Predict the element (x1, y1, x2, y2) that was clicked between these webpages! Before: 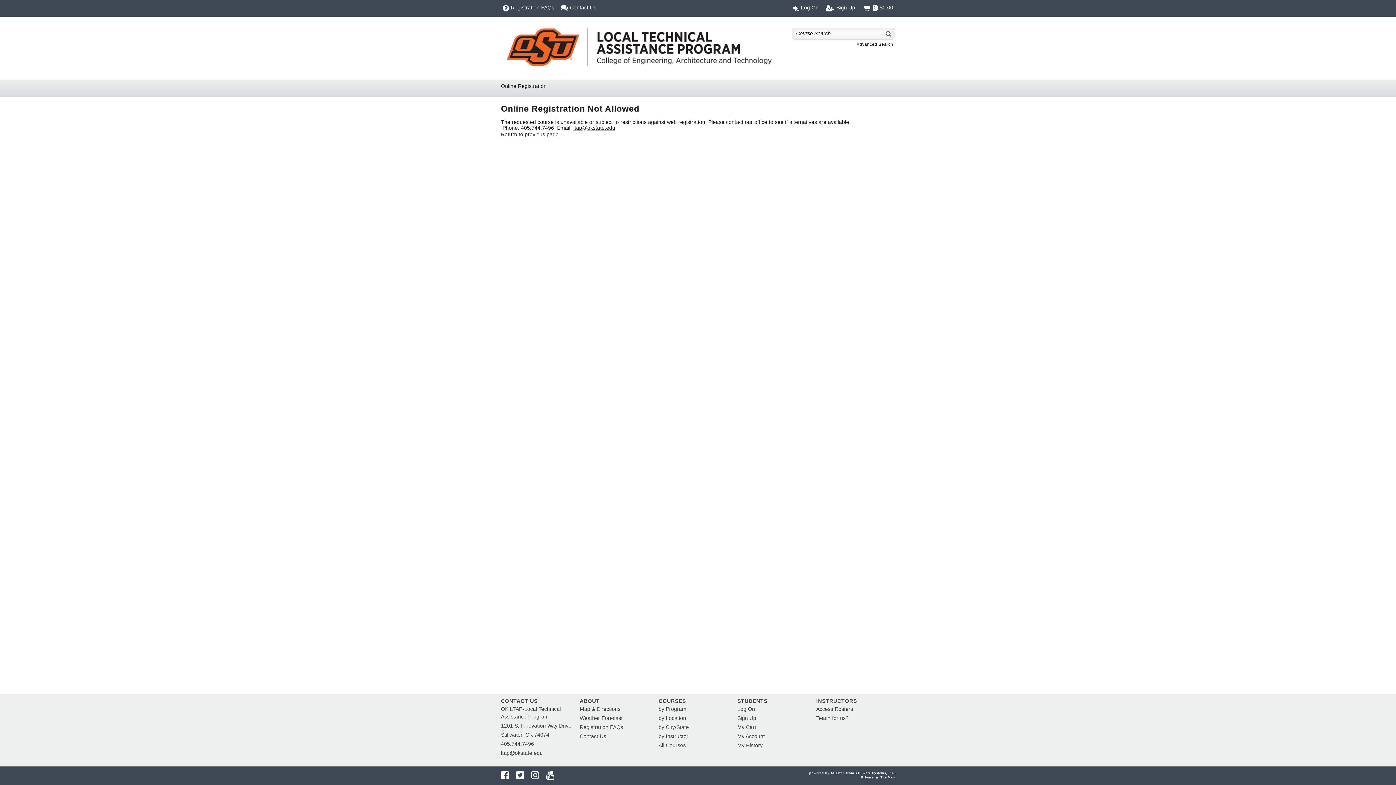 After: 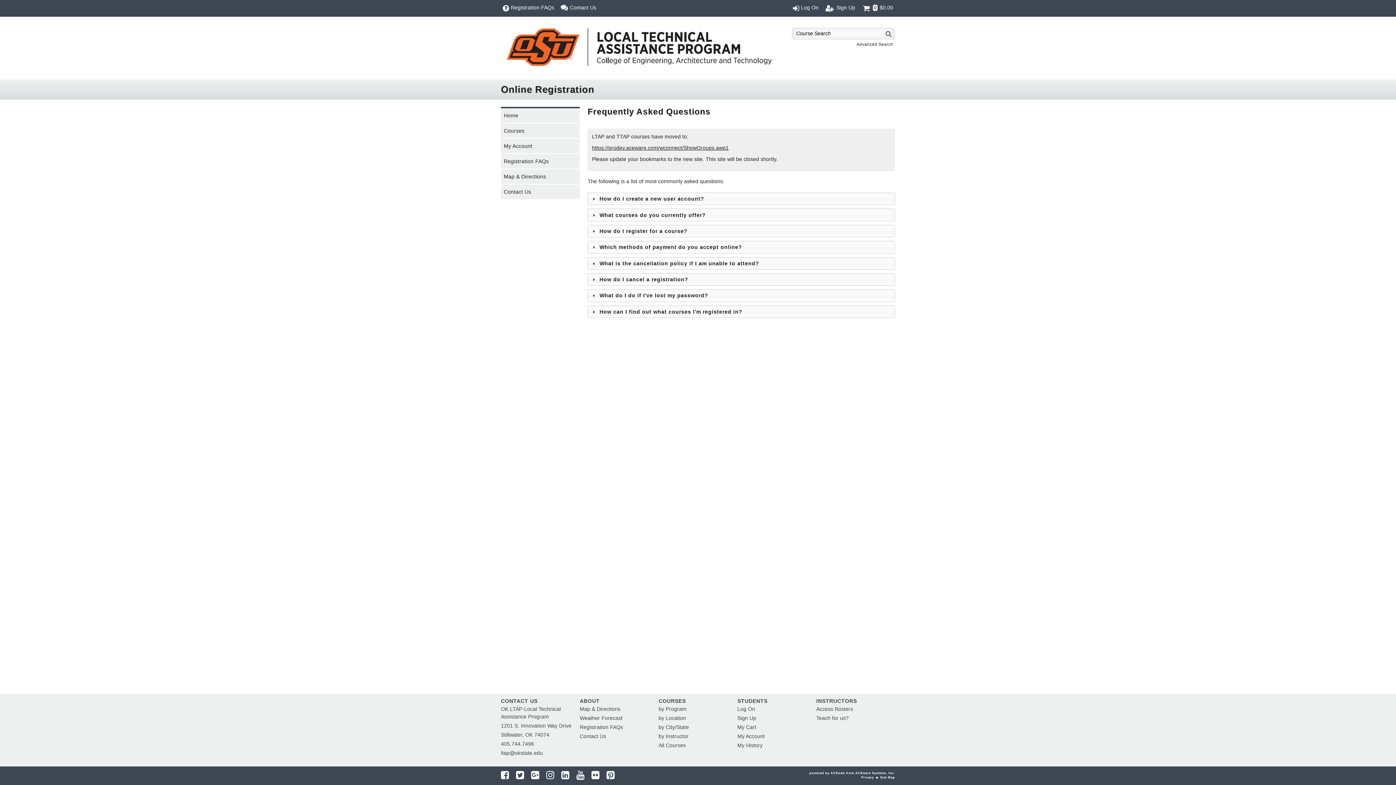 Action: label: Registration FAQs bbox: (579, 724, 623, 730)